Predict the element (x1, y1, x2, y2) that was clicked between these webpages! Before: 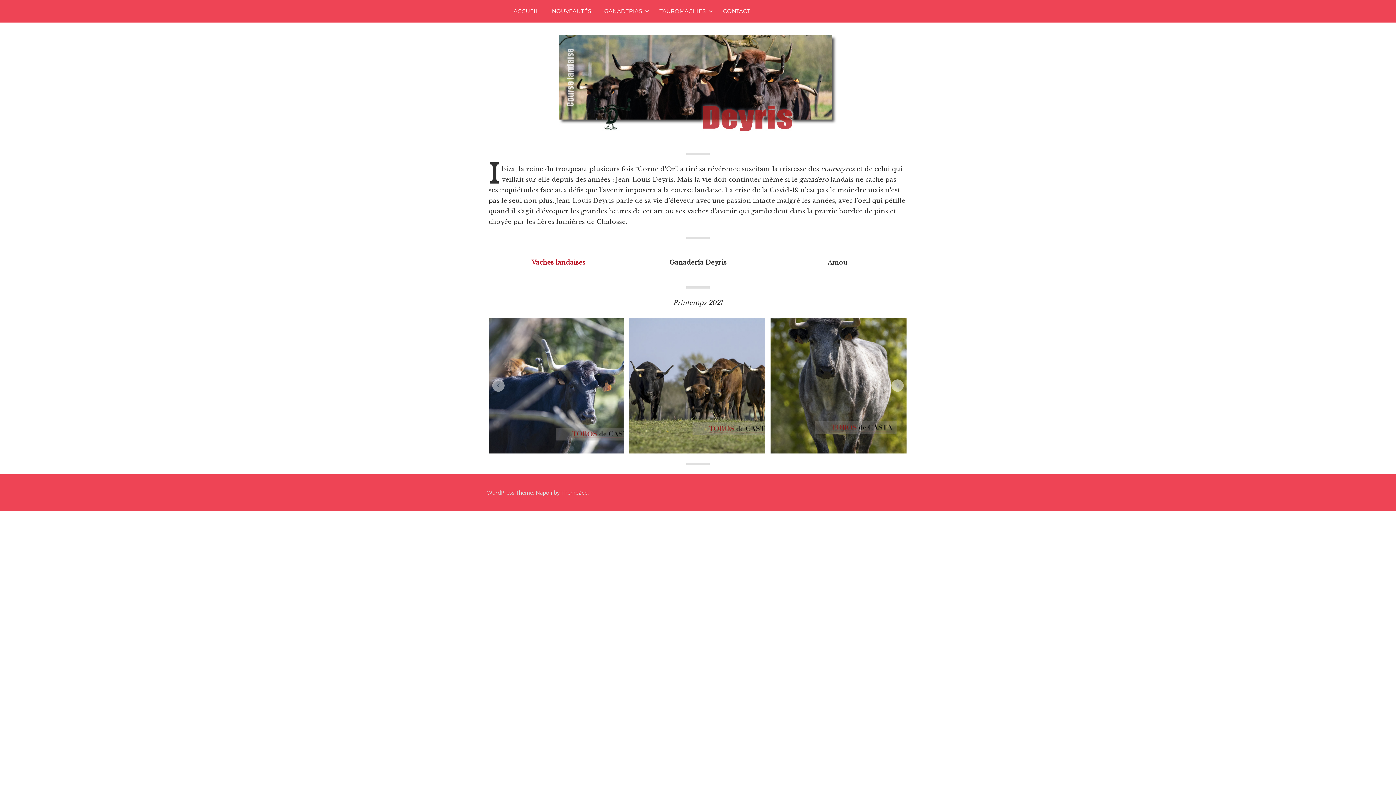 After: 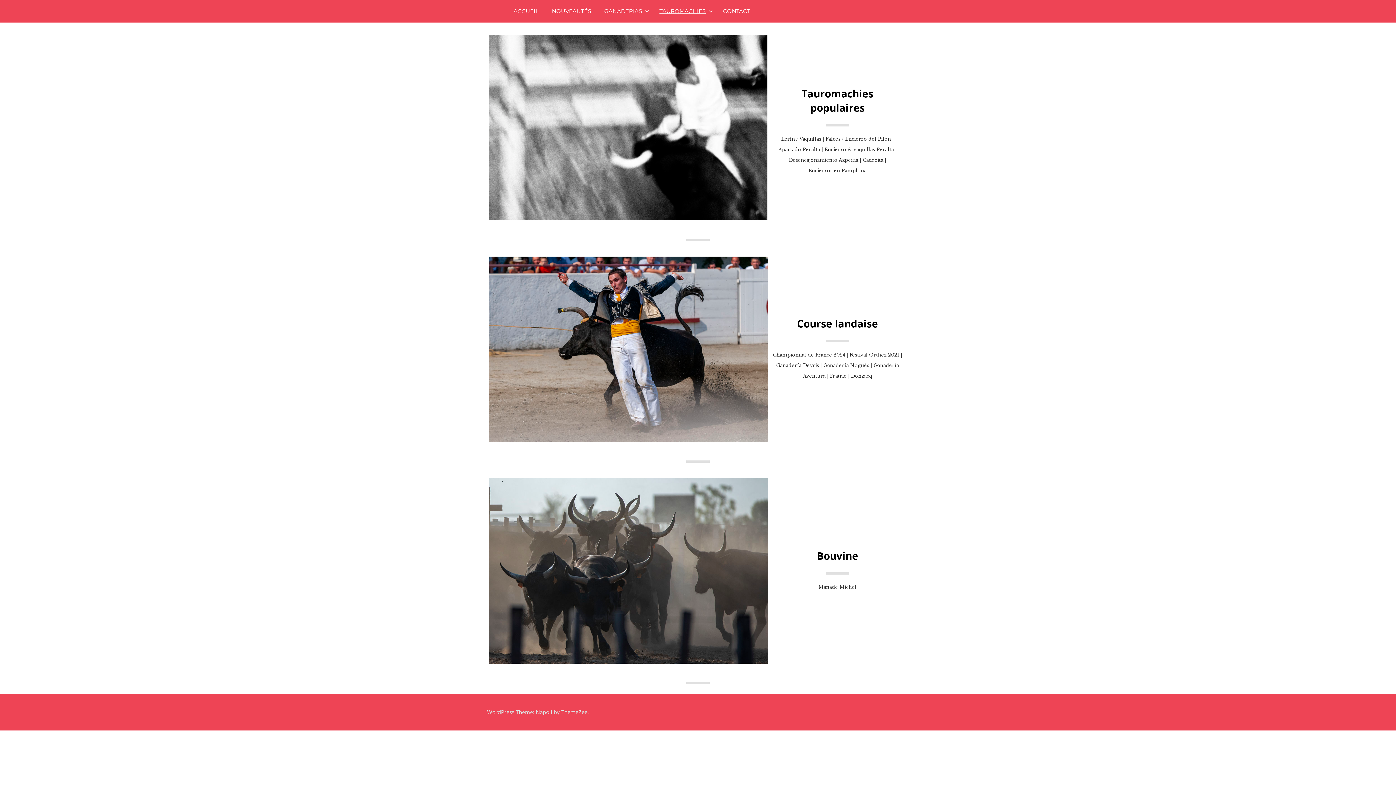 Action: label: TAUROMACHIES bbox: (653, 0, 716, 22)